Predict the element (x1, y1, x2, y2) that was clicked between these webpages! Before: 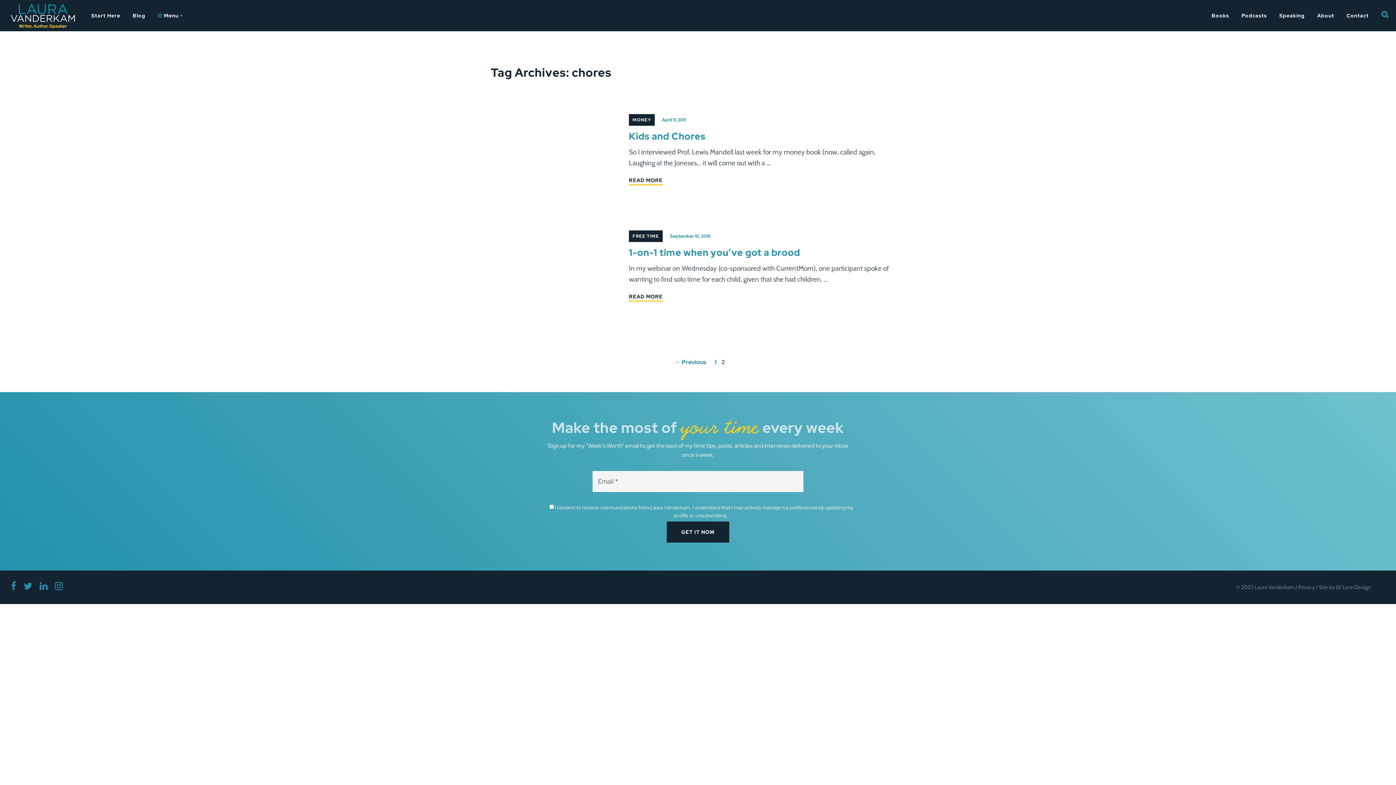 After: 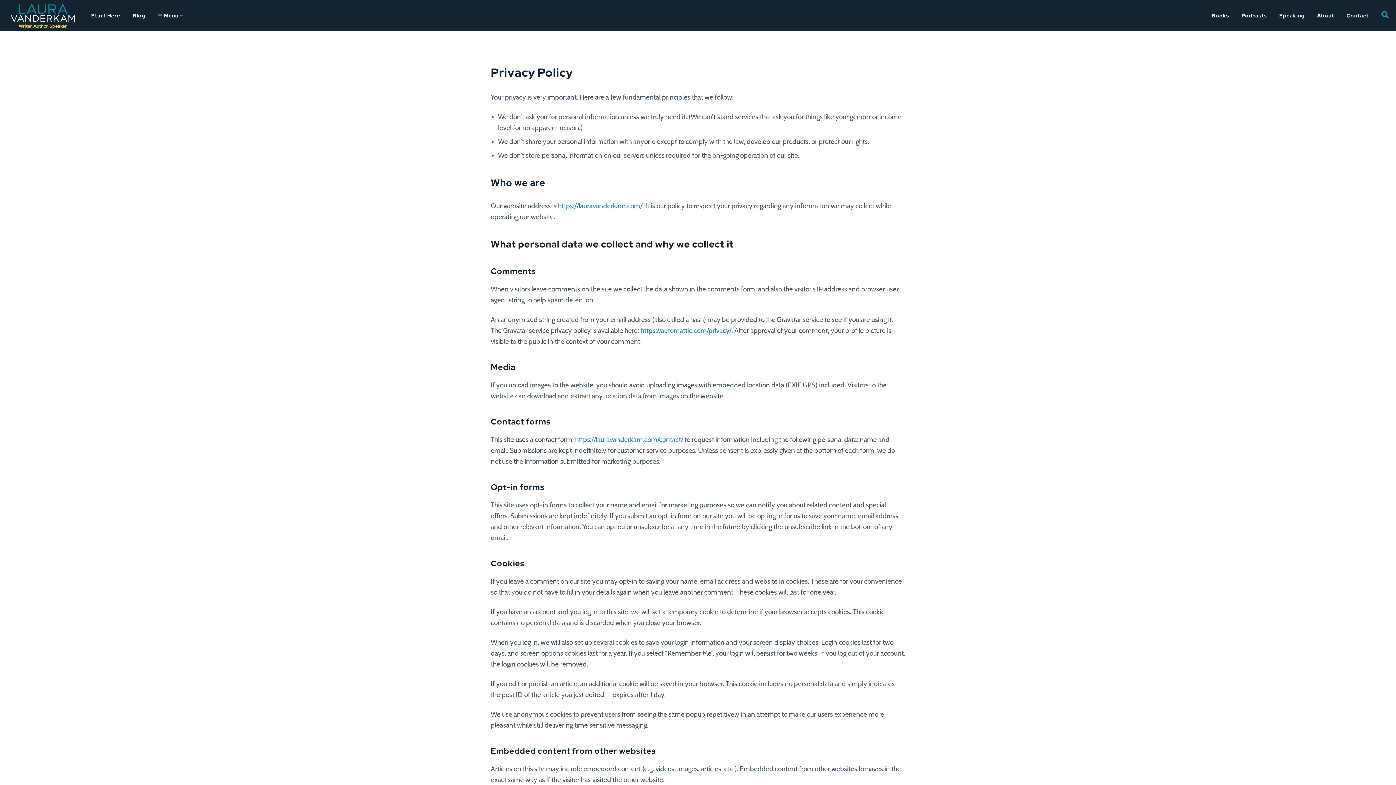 Action: label: Privacy bbox: (1298, 585, 1315, 590)